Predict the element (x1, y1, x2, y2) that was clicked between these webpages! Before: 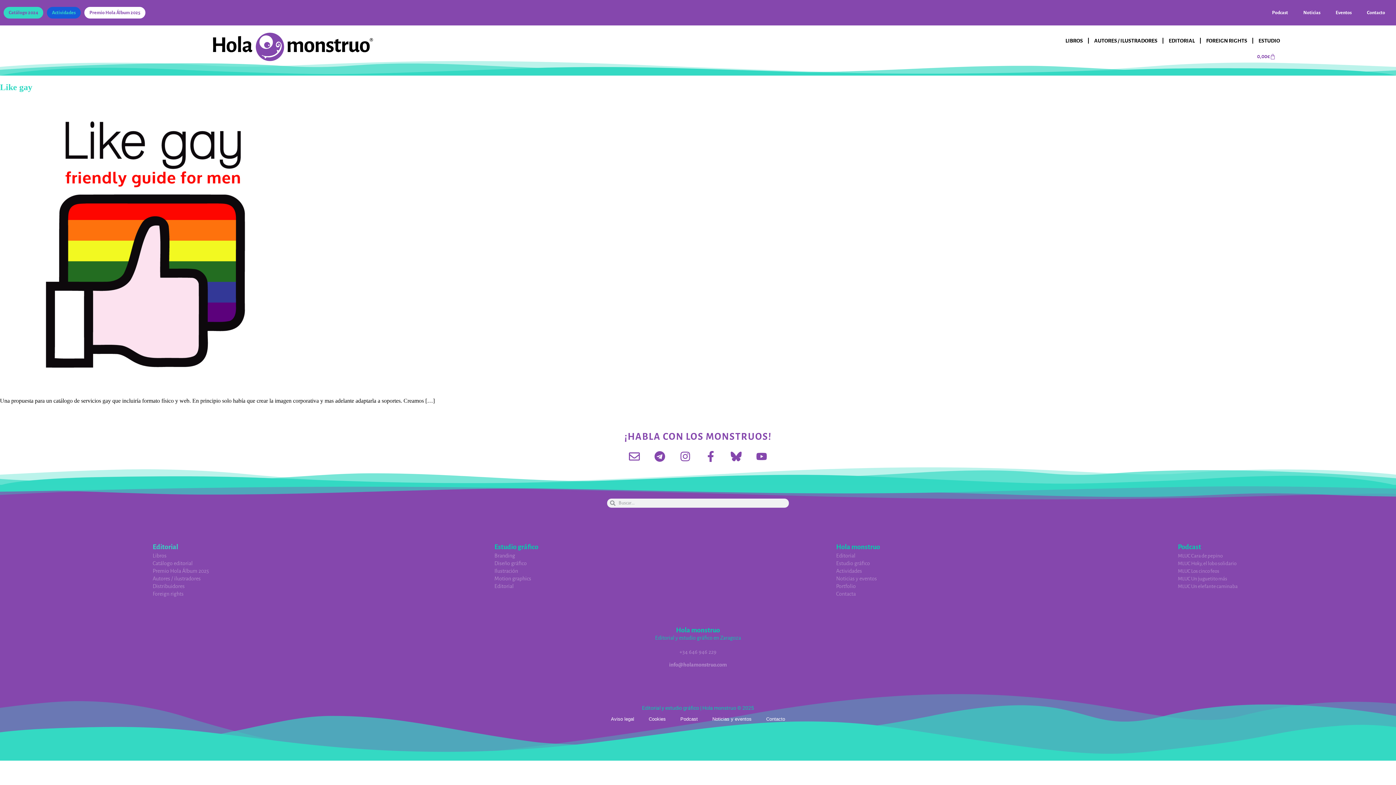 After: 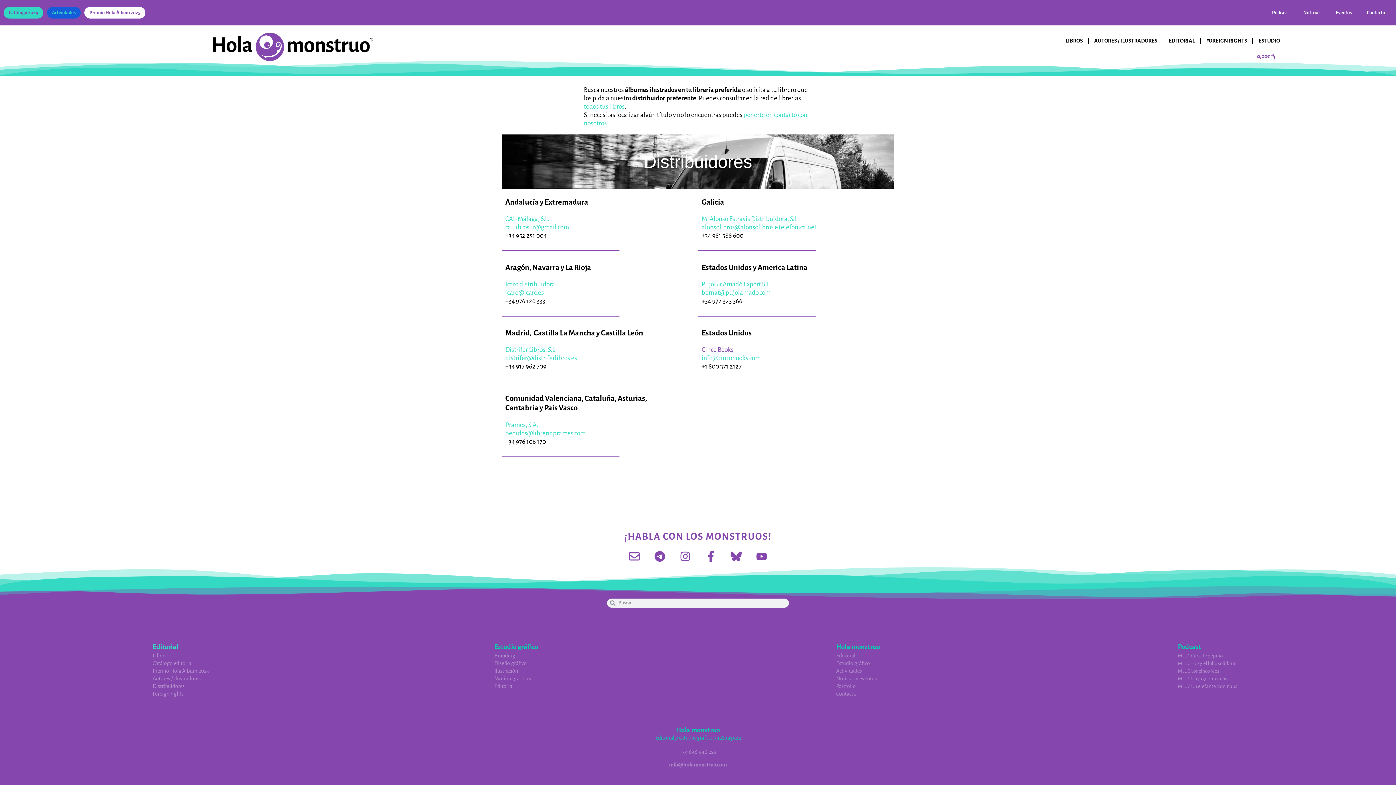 Action: label: Distribuidores bbox: (152, 583, 218, 590)